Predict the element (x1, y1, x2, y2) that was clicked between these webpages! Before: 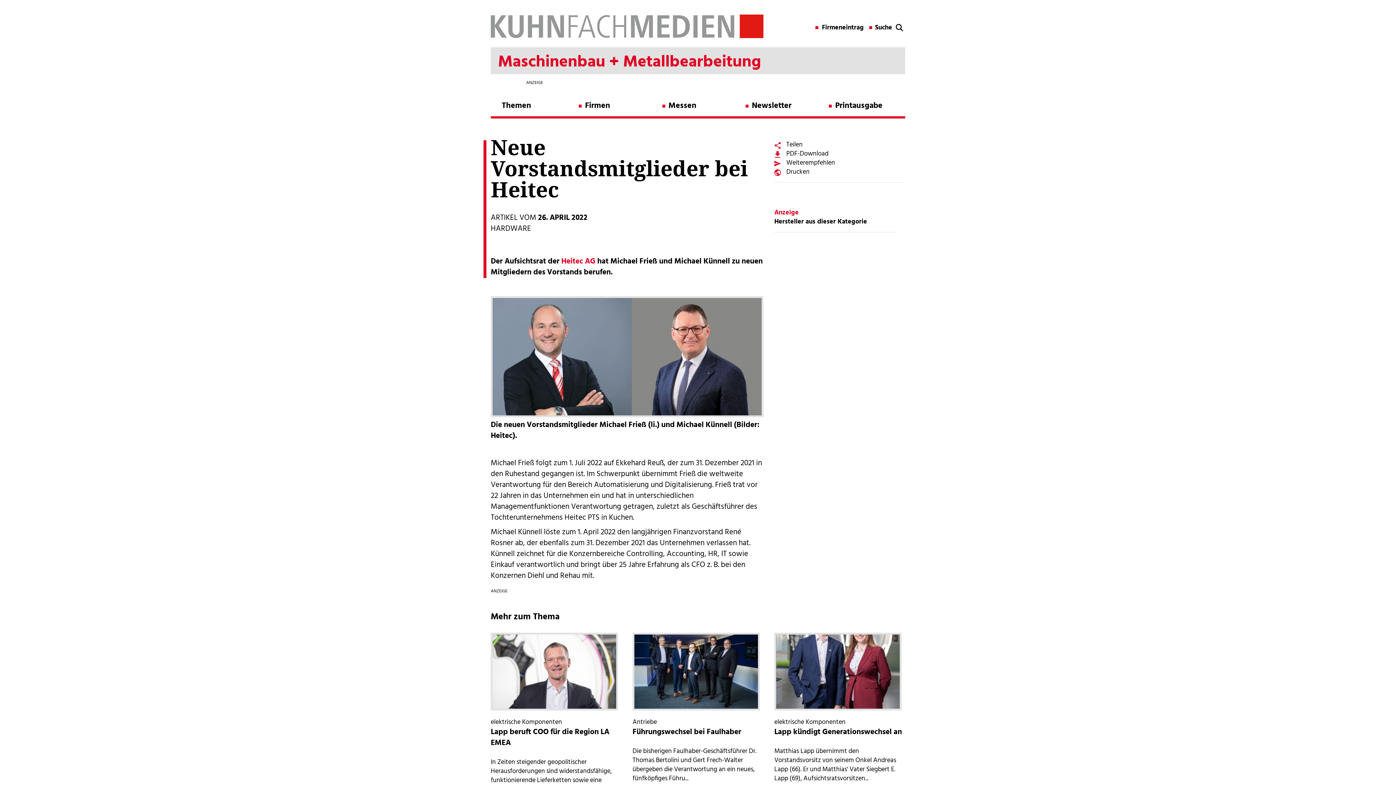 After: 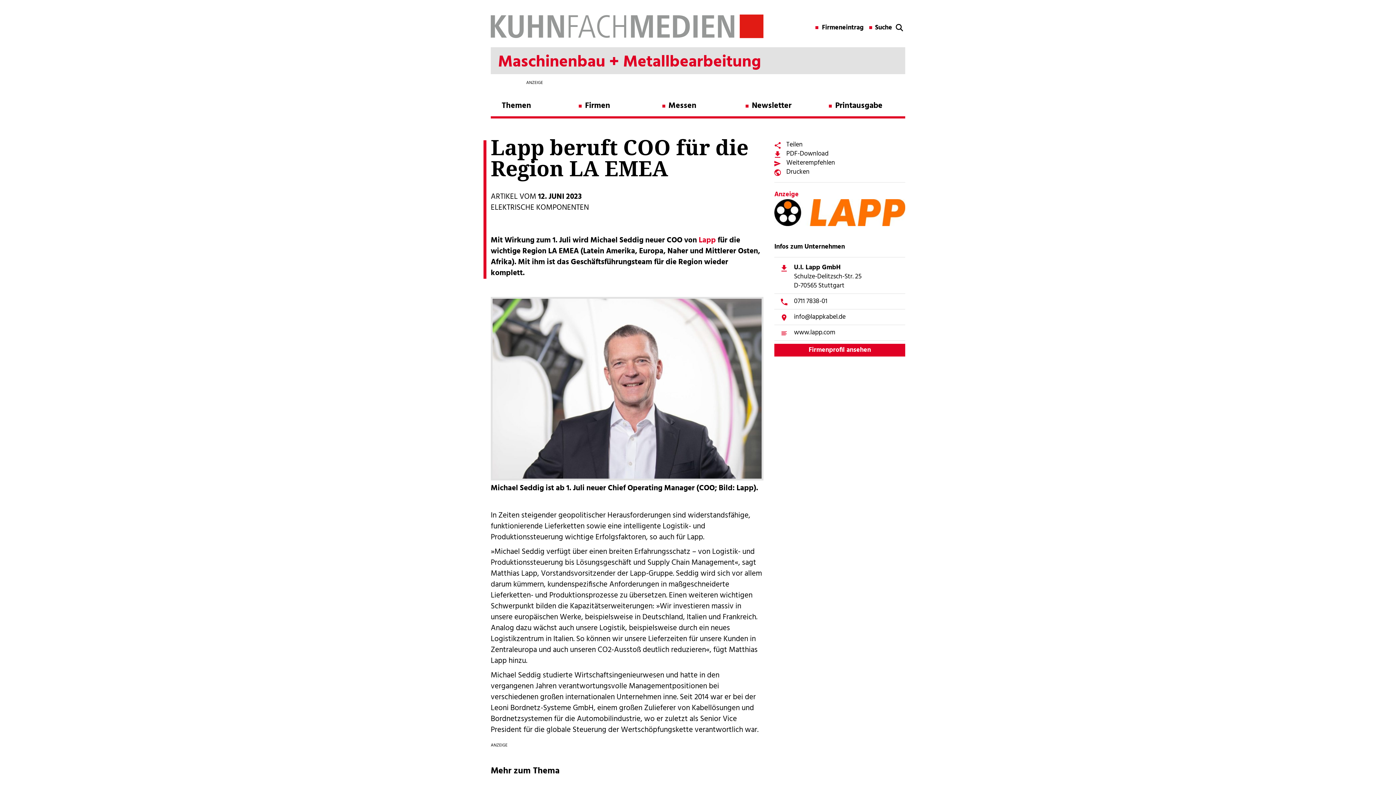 Action: bbox: (490, 670, 618, 681)